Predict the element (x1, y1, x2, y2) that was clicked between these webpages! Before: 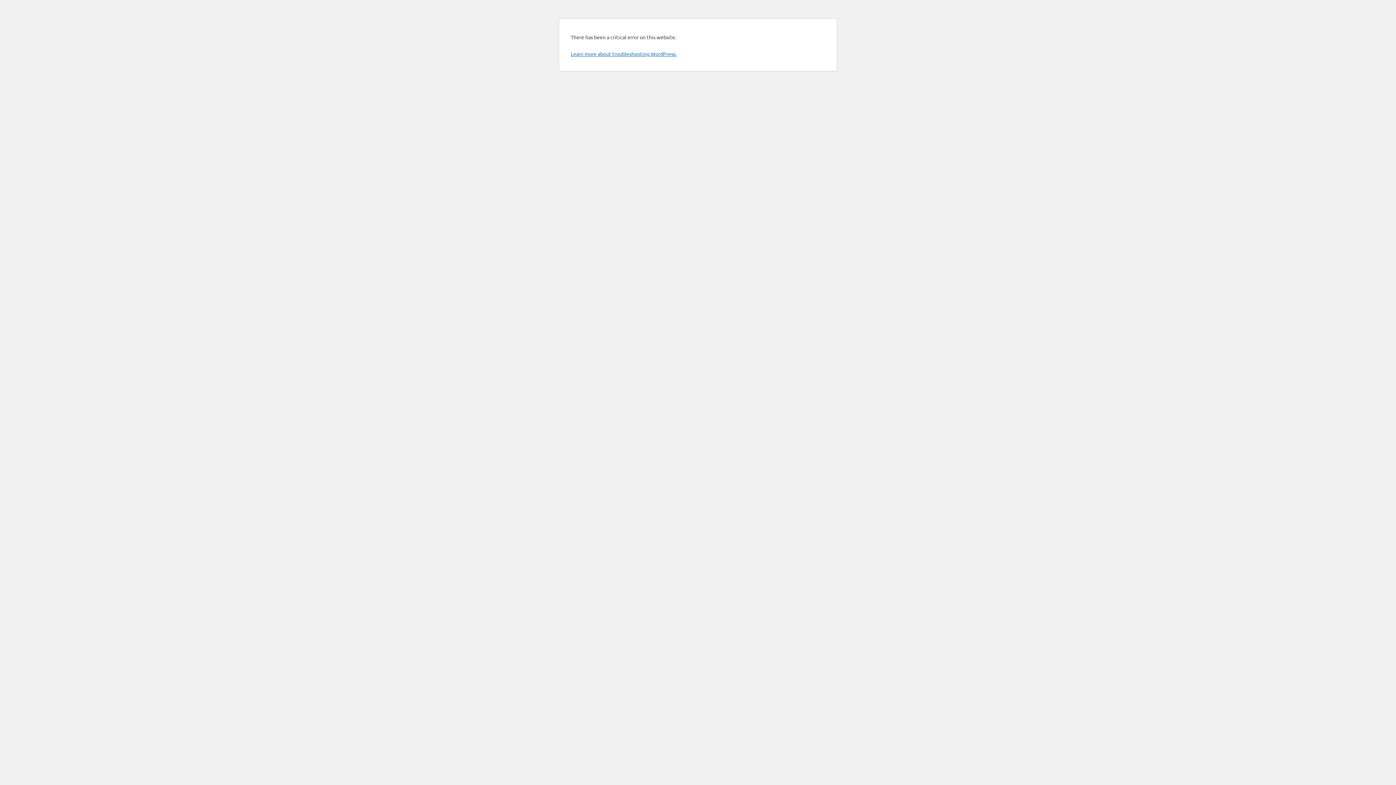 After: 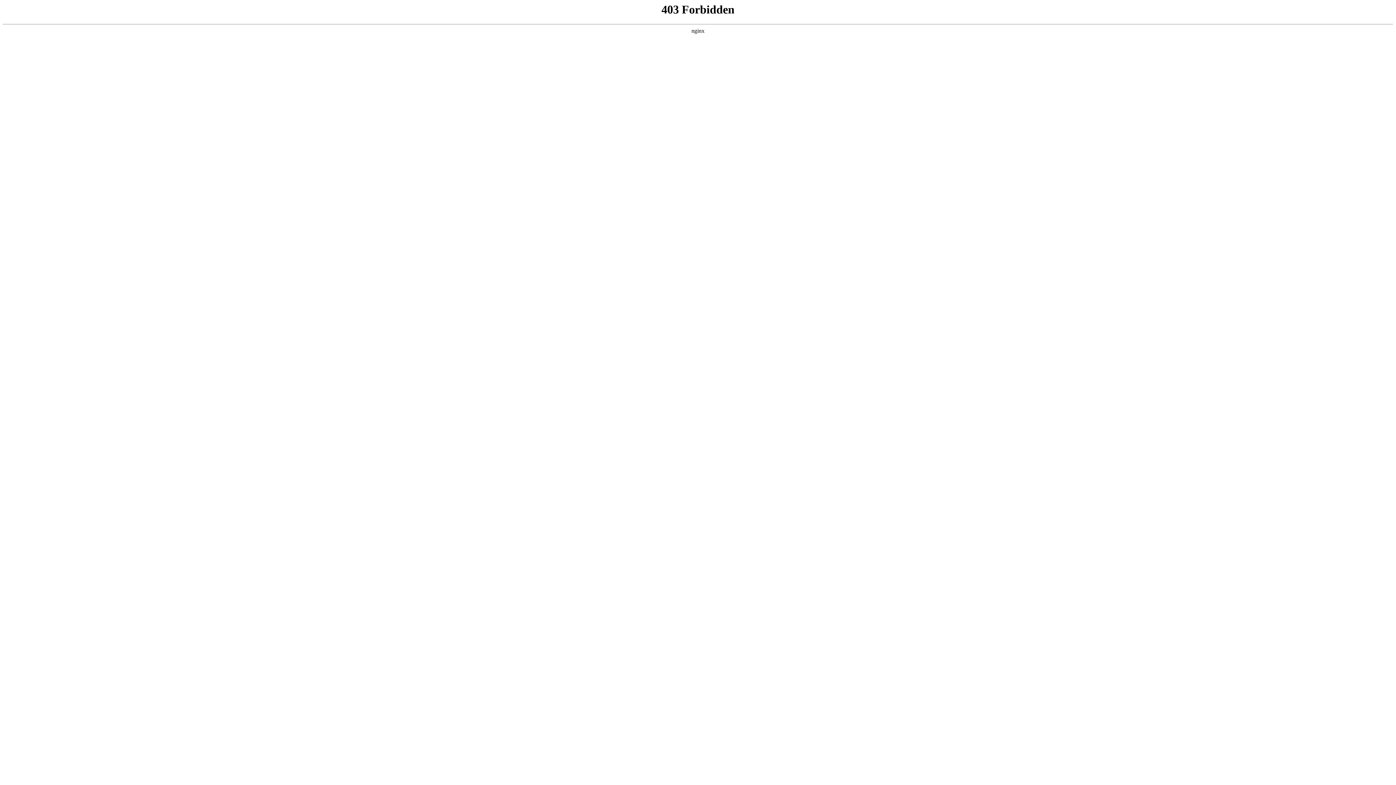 Action: bbox: (570, 50, 676, 57) label: Learn more about troubleshooting WordPress.